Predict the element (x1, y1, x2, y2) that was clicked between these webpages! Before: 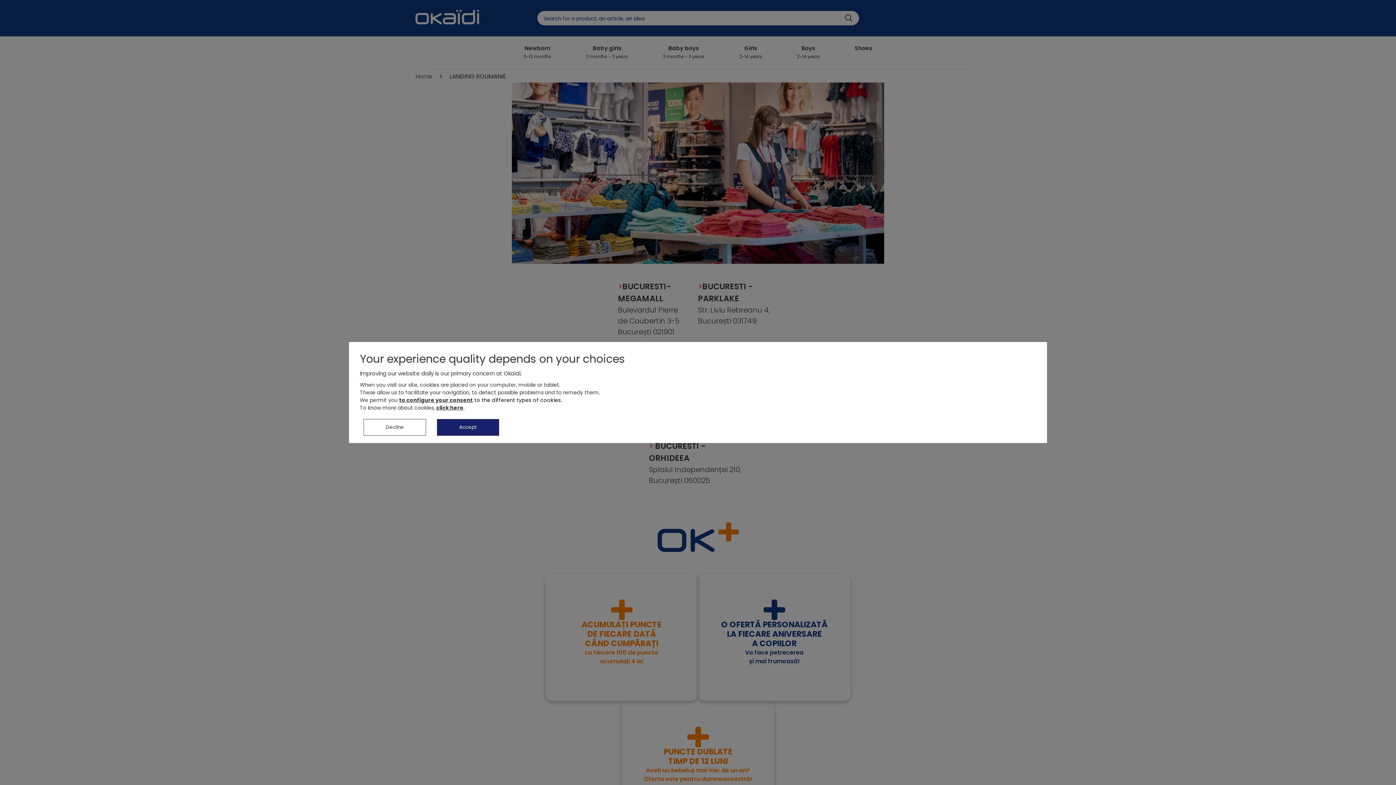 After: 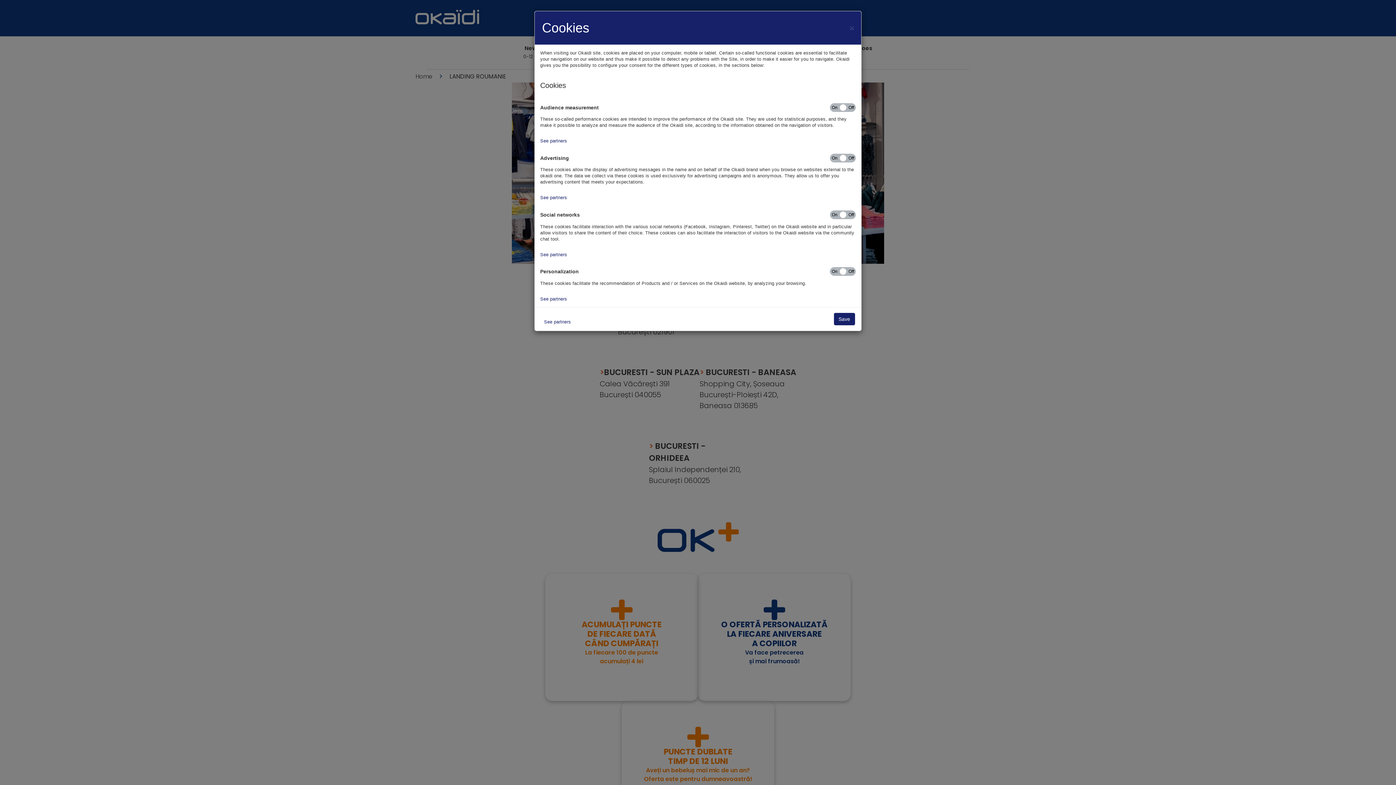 Action: bbox: (399, 396, 473, 404) label: to configure your consent